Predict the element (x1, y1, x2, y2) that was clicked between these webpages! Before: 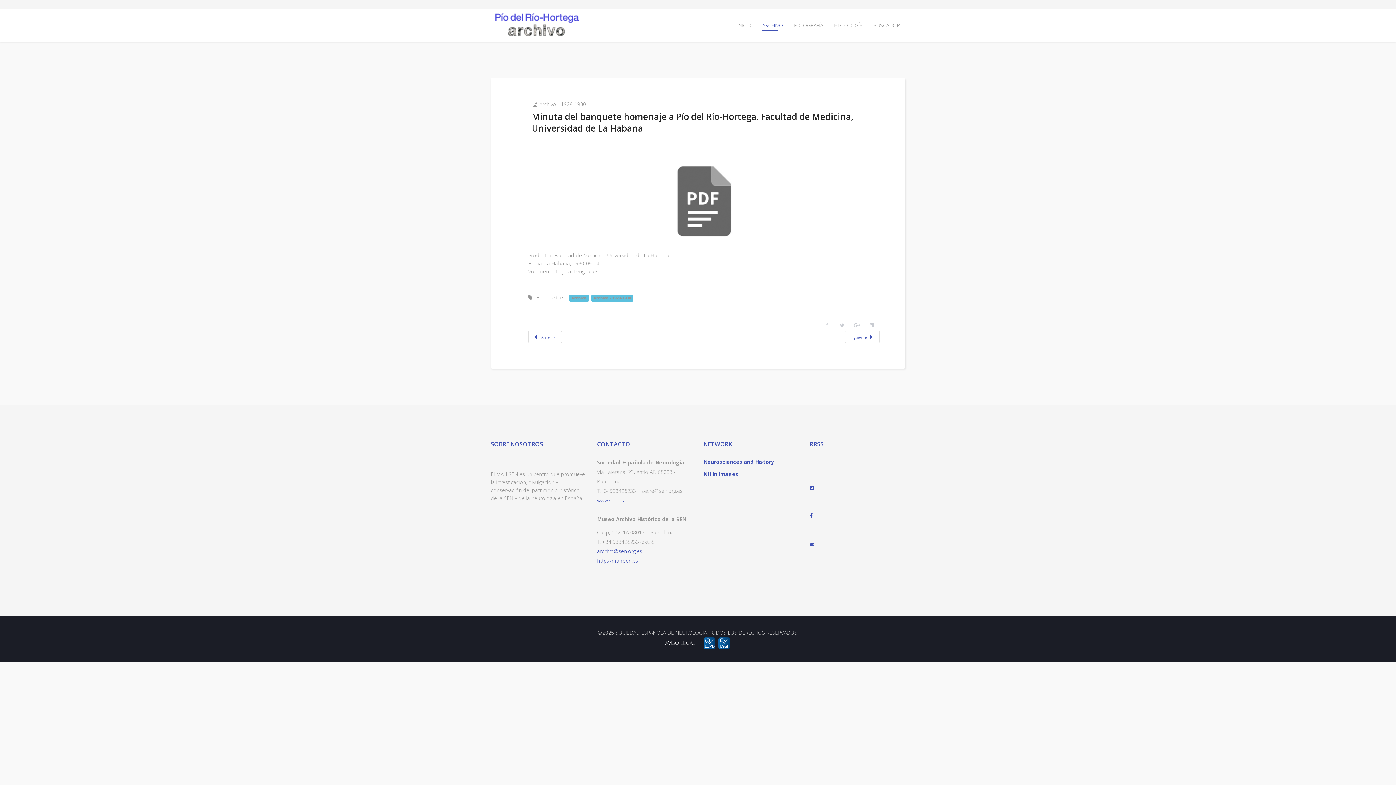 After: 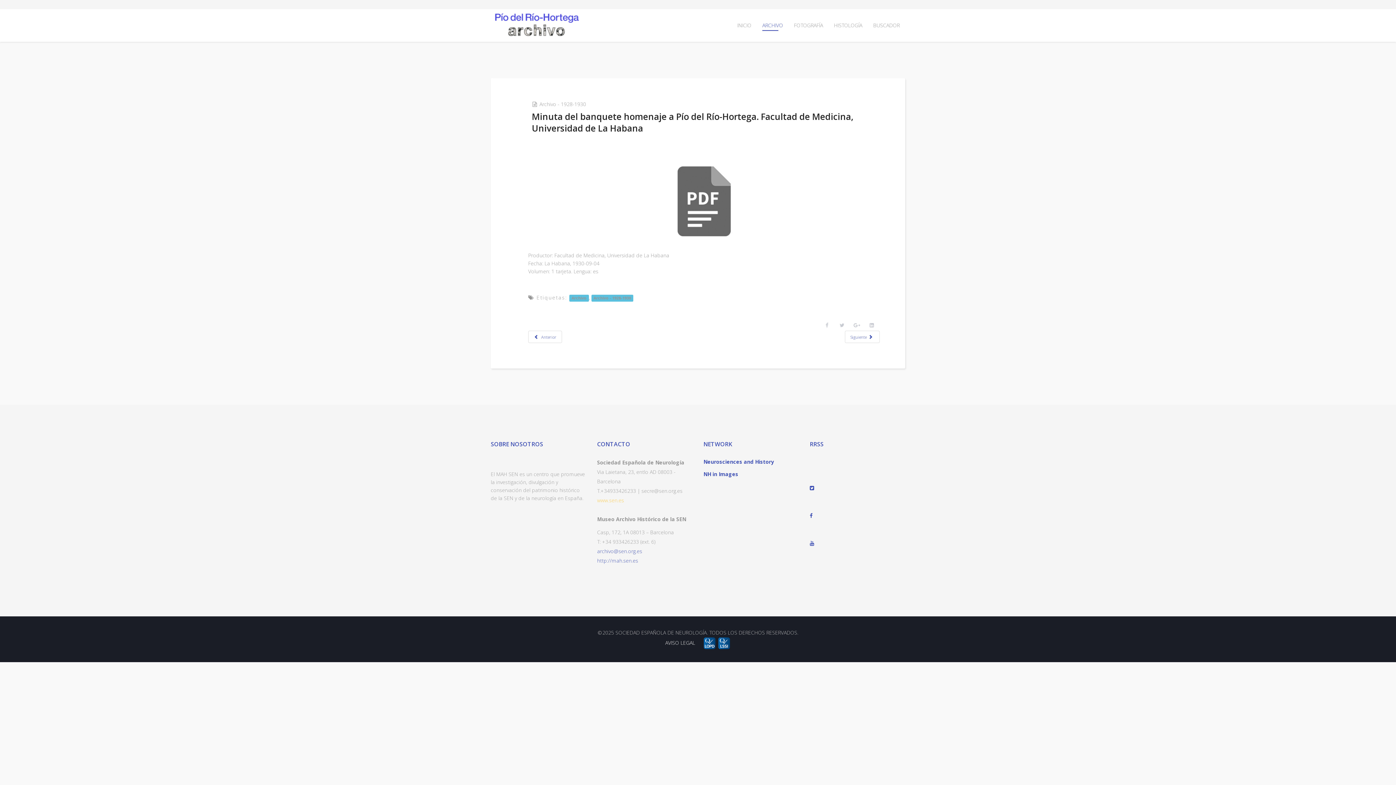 Action: label: www.sen.es

 bbox: (597, 497, 624, 504)